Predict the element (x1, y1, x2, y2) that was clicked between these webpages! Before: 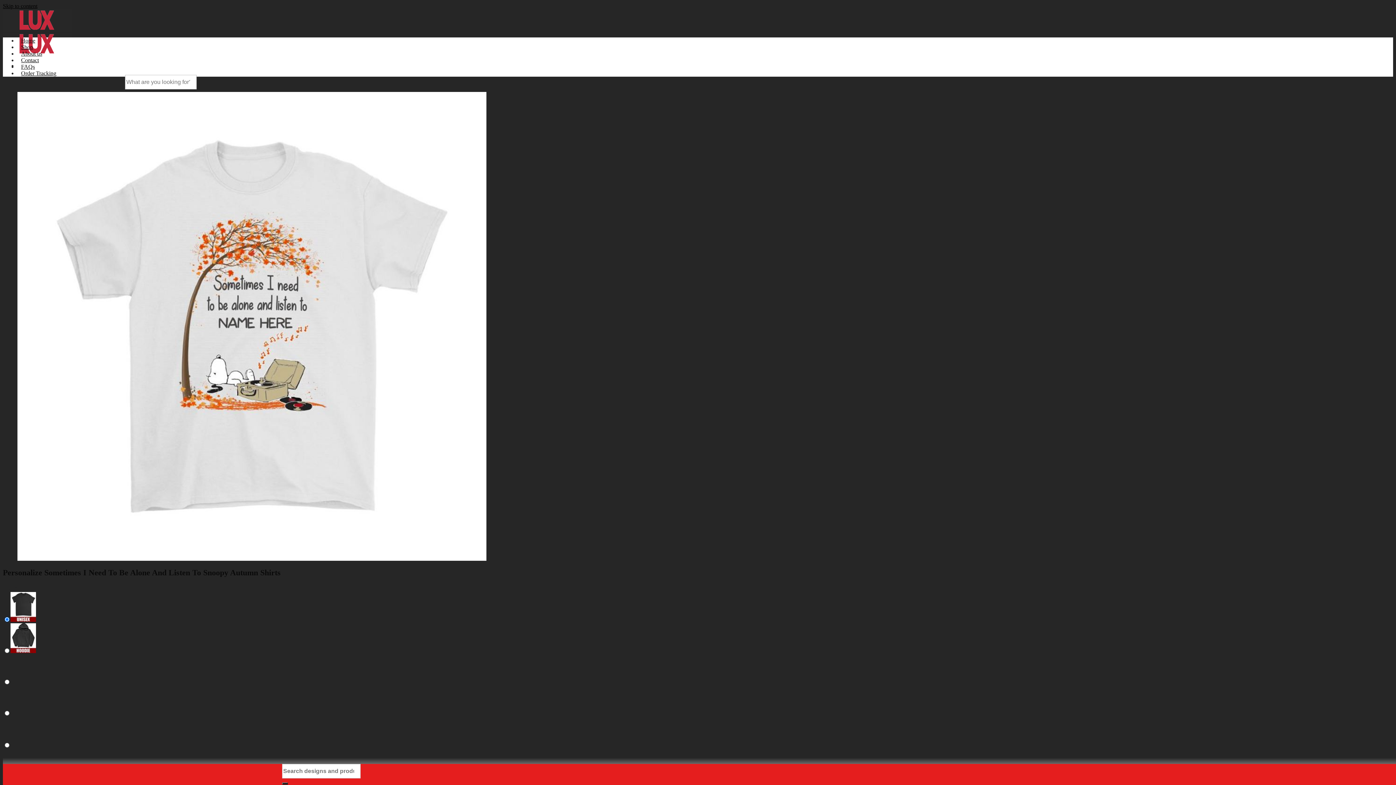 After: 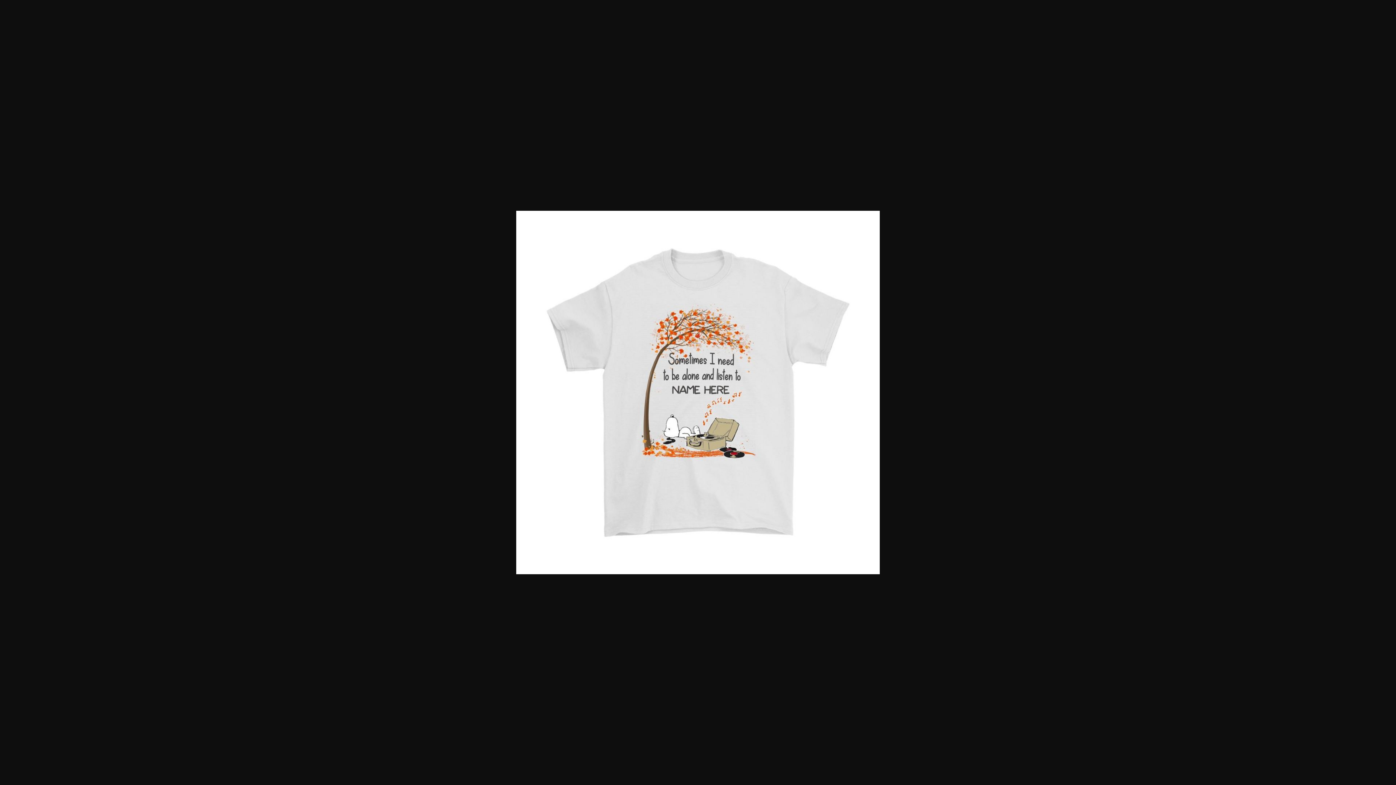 Action: bbox: (17, 556, 486, 562)